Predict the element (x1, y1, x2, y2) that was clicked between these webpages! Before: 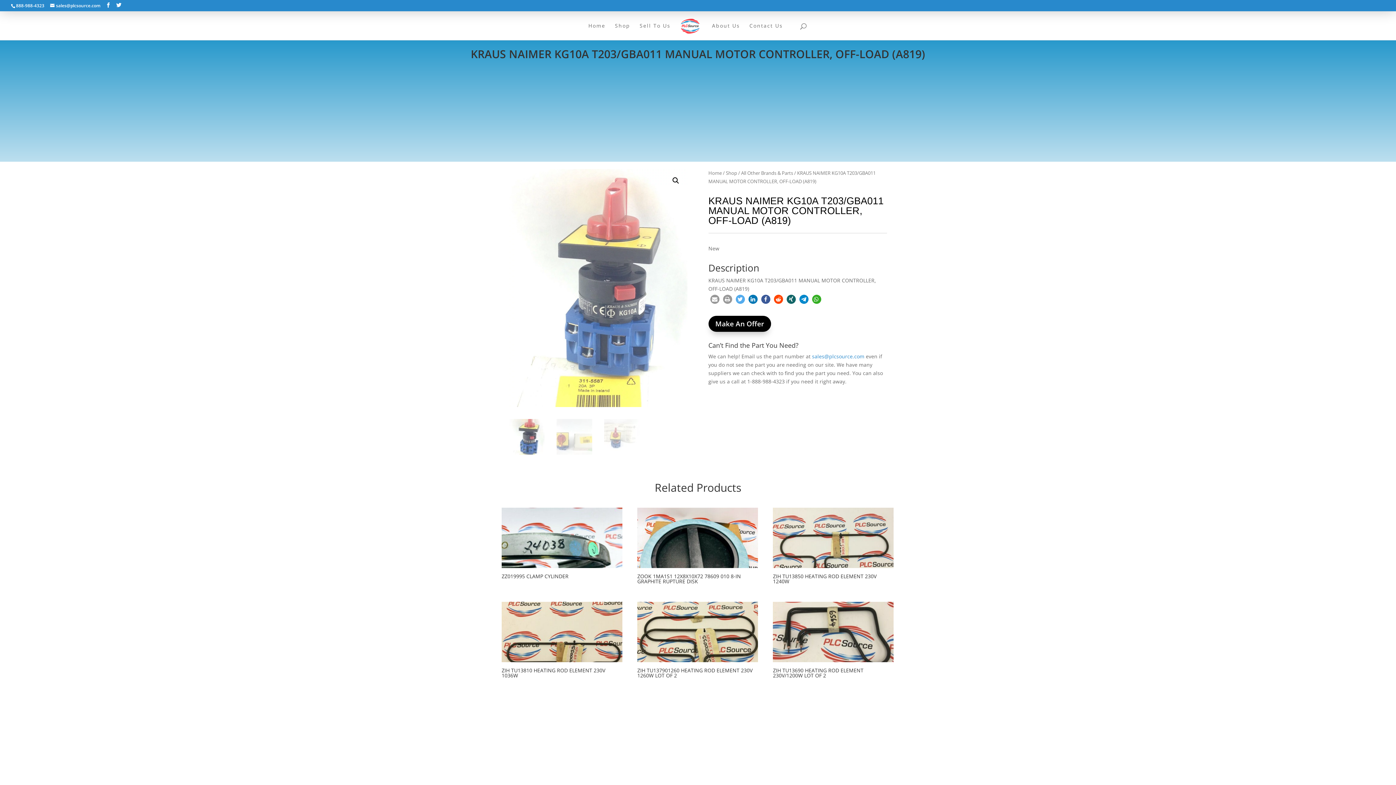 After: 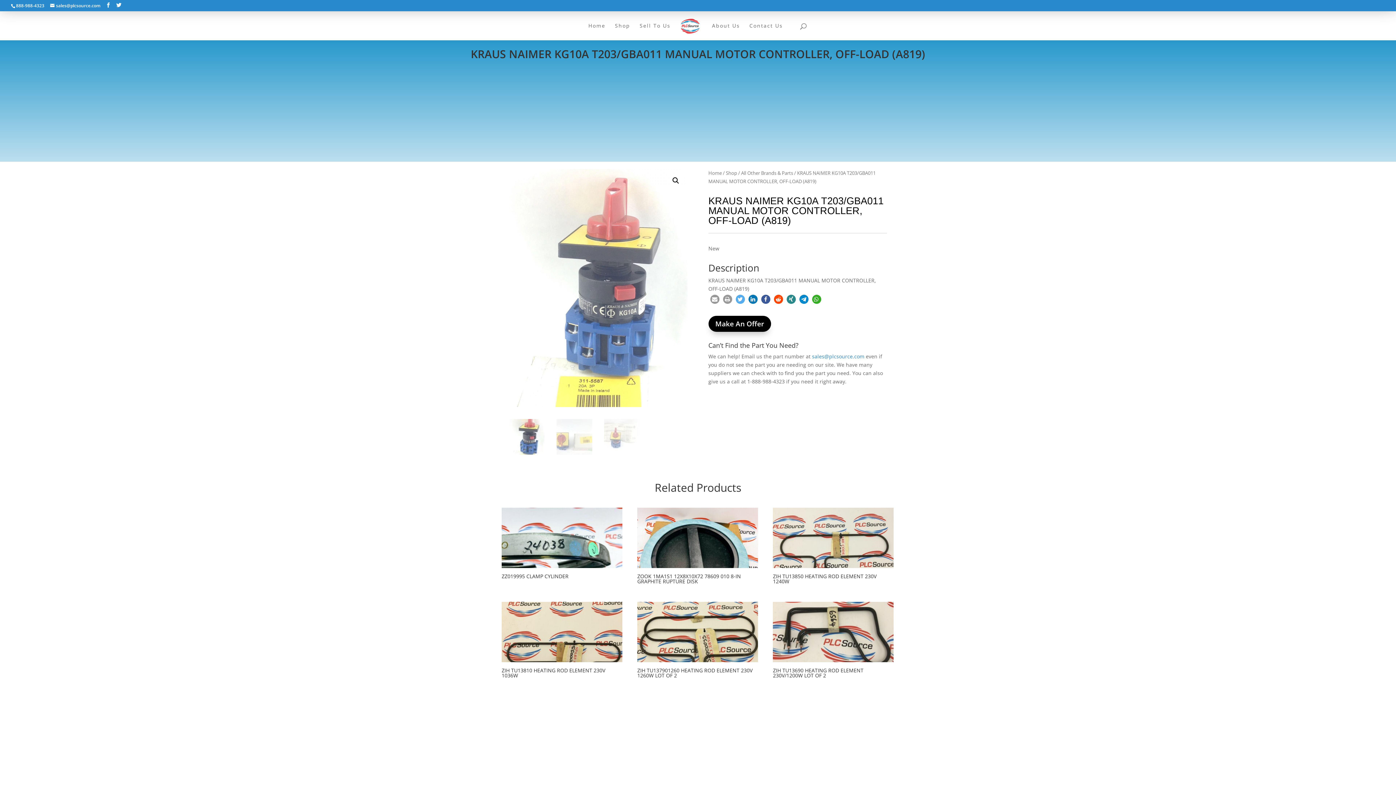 Action: bbox: (786, 294, 795, 303) label: Share on XING